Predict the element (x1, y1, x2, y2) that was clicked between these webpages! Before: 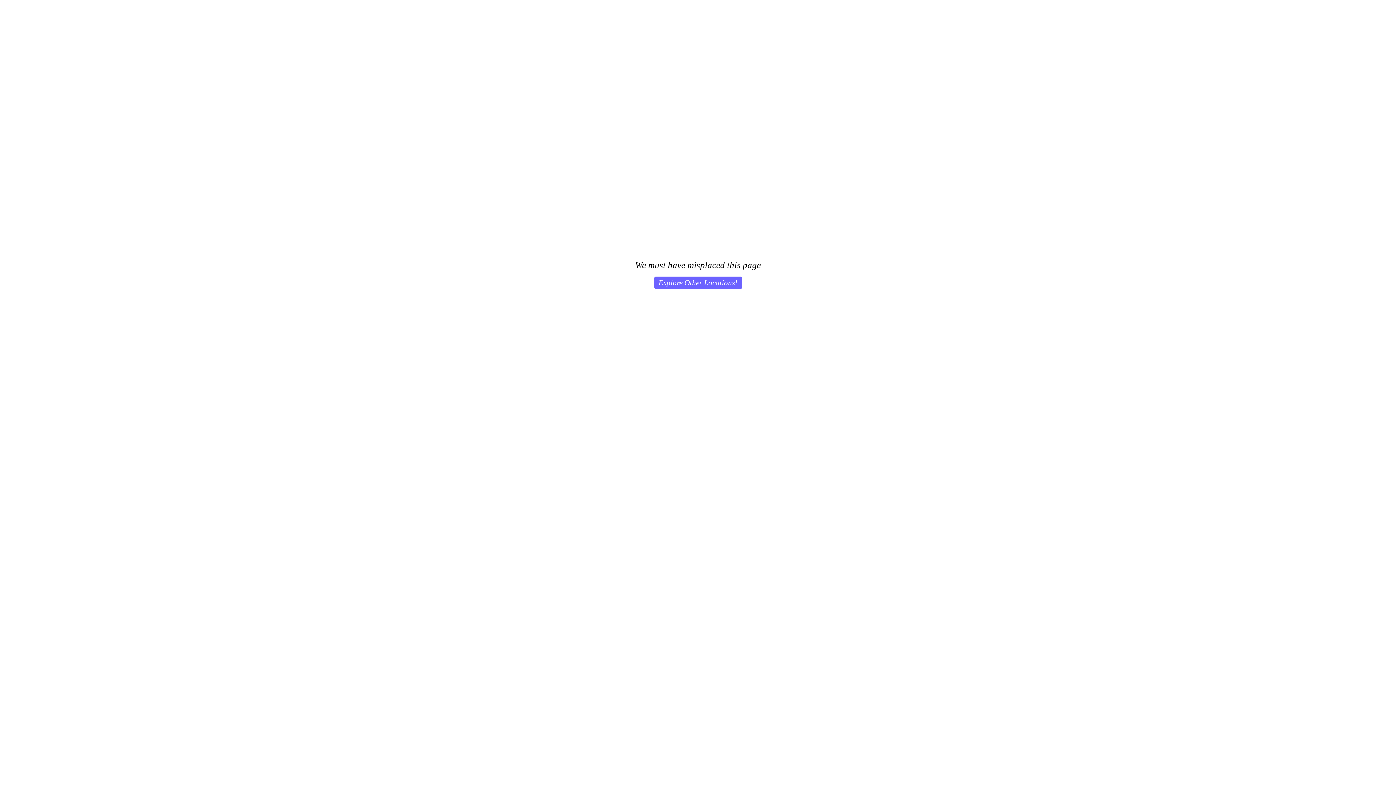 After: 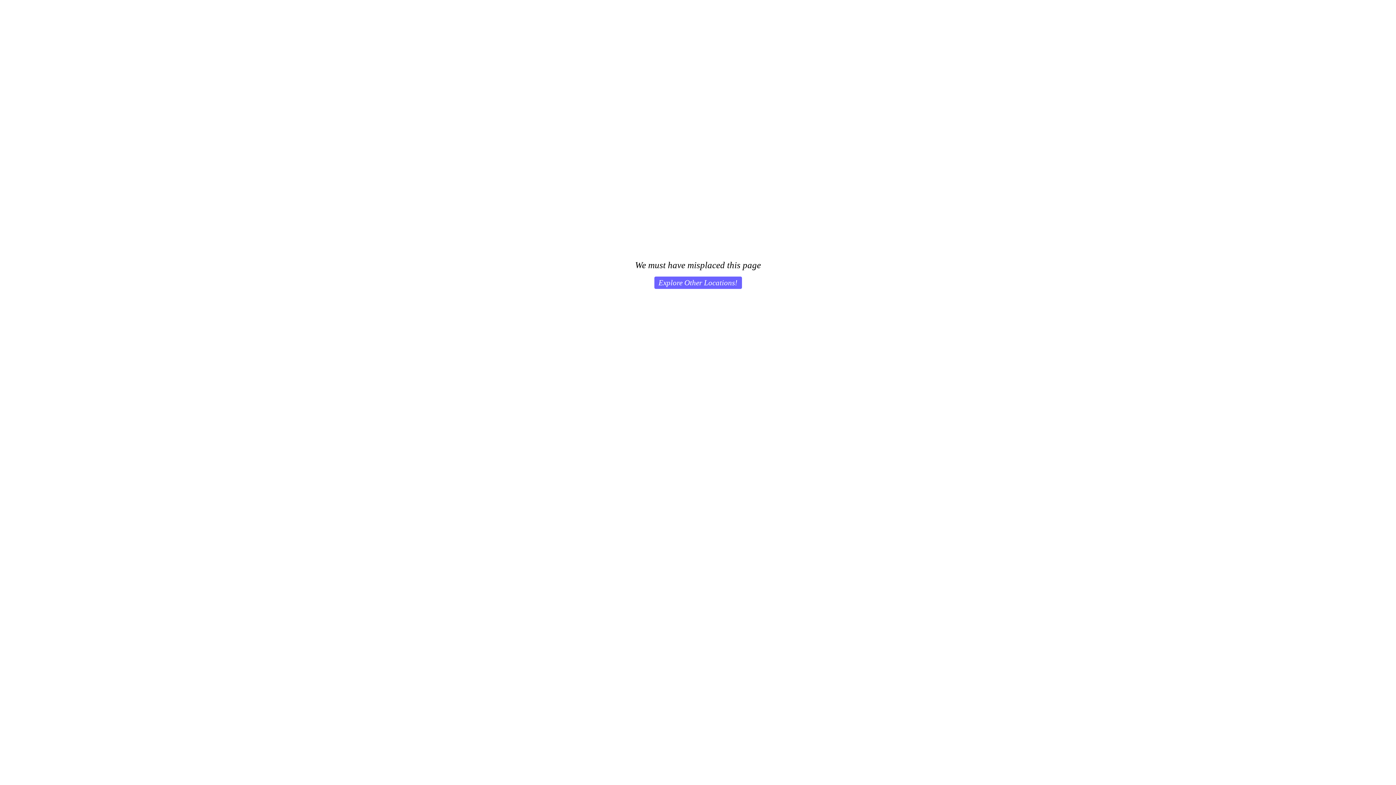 Action: bbox: (654, 276, 742, 289) label: Explore Other Locations!